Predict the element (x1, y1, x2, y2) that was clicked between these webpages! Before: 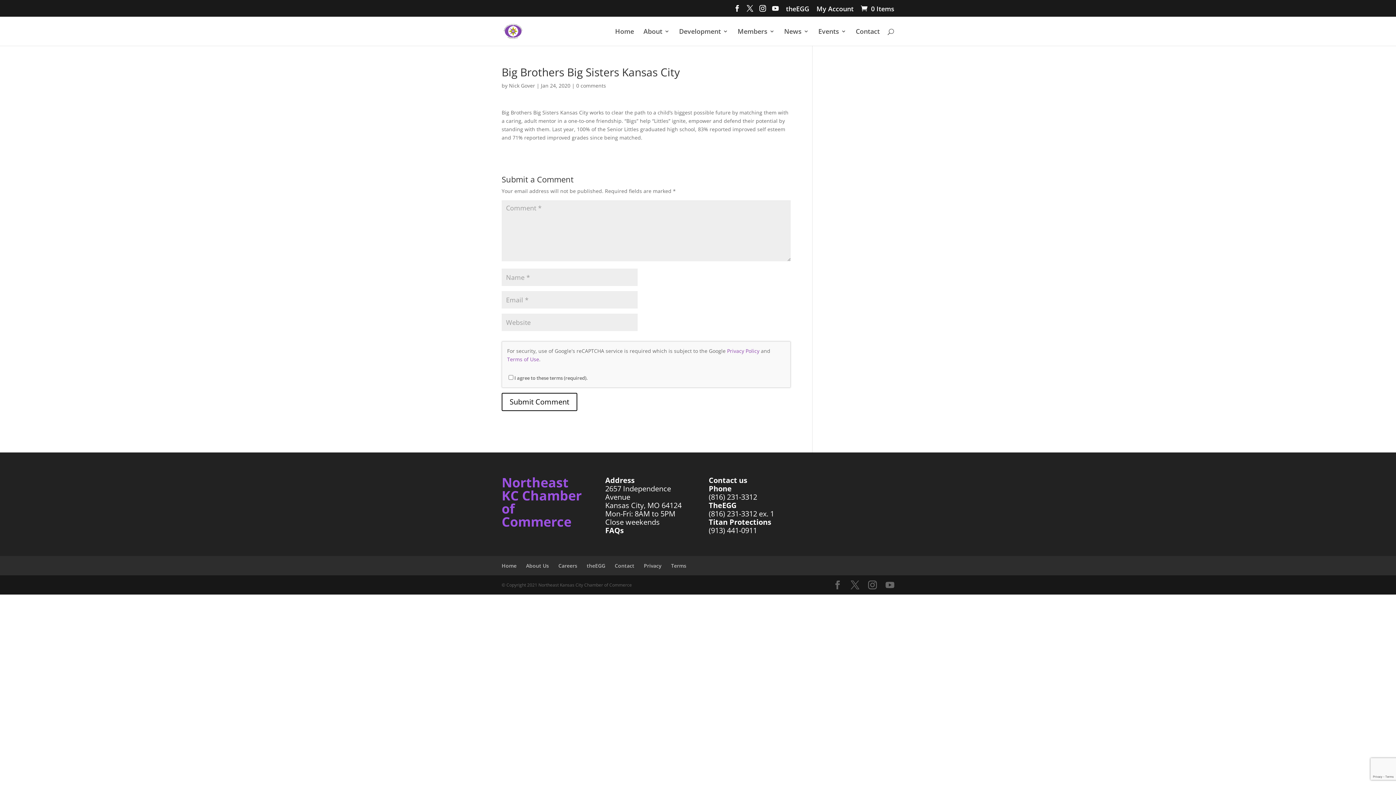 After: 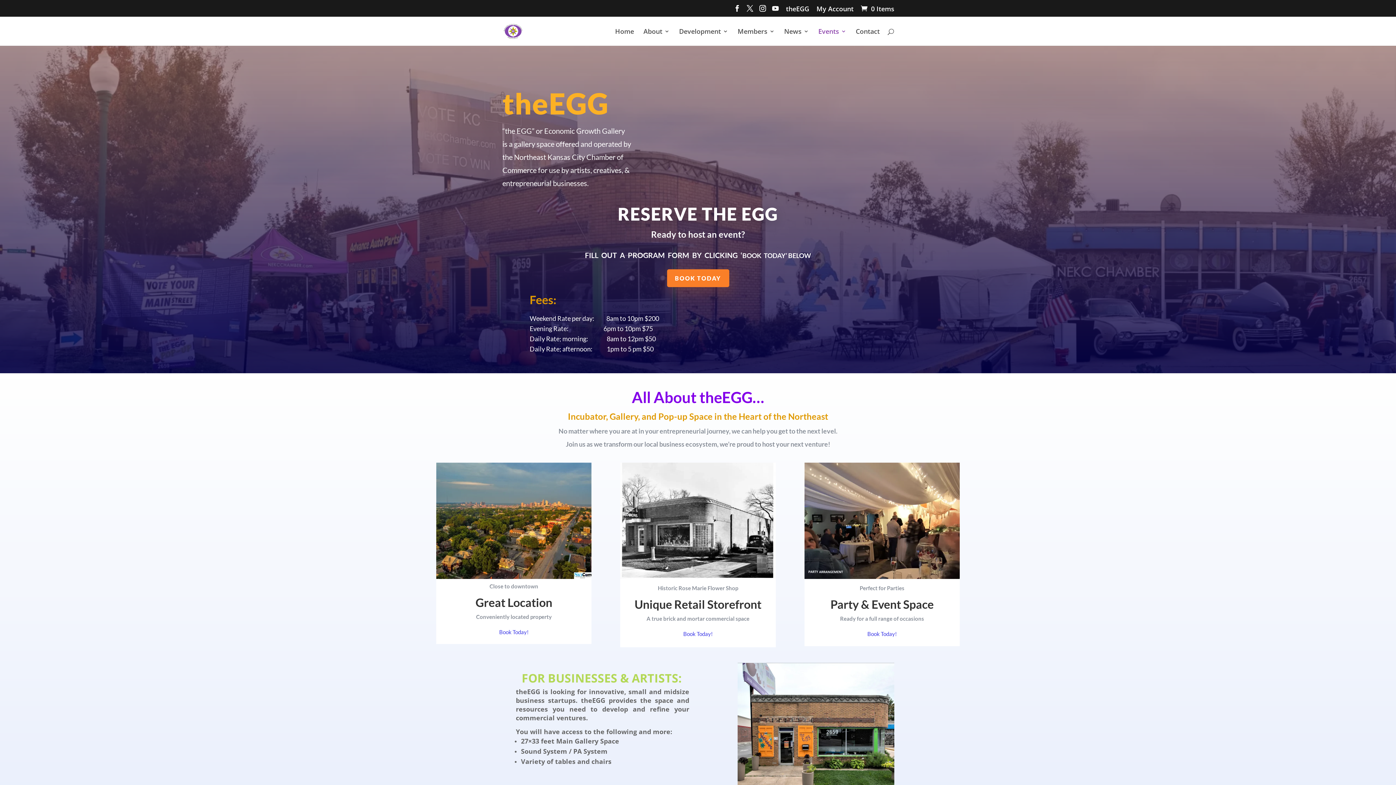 Action: bbox: (786, 5, 809, 16) label: theEGG